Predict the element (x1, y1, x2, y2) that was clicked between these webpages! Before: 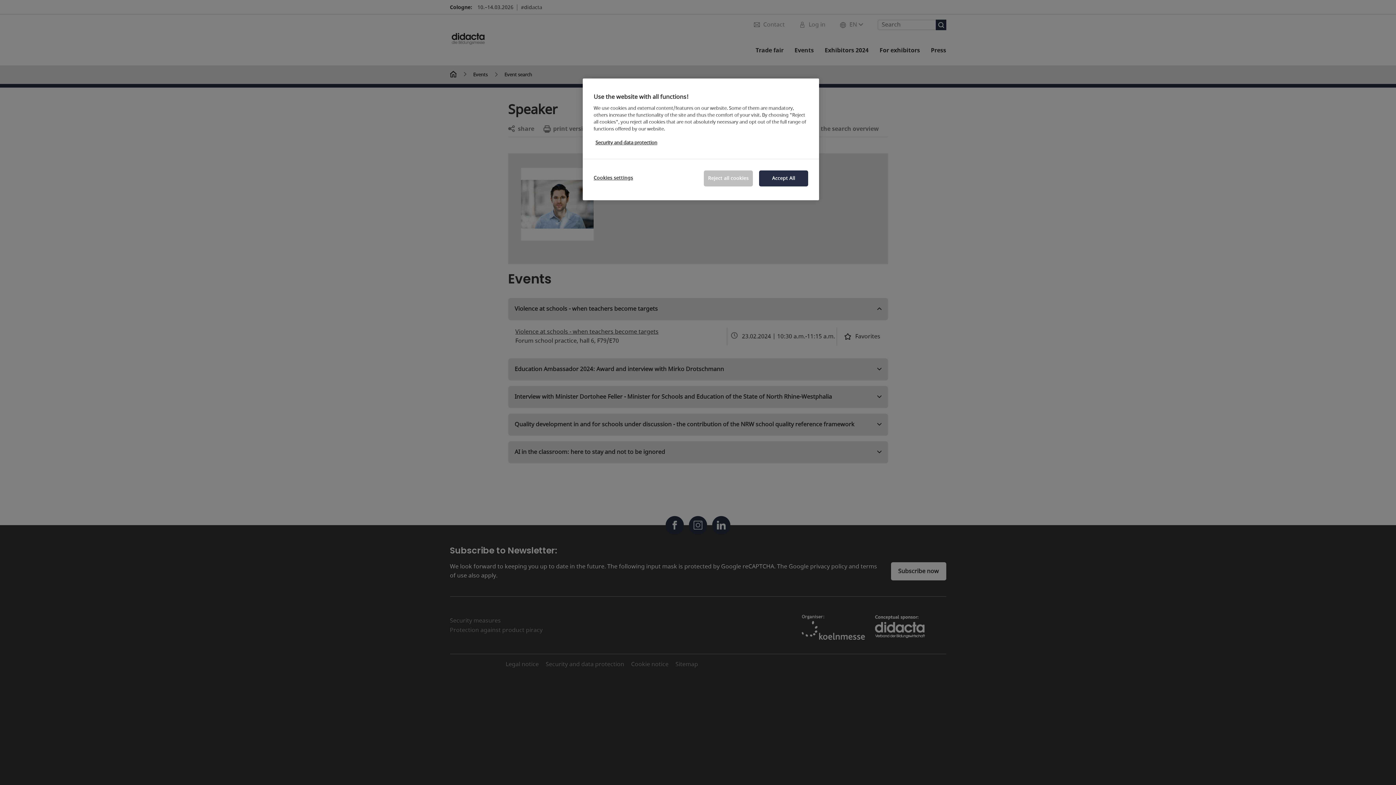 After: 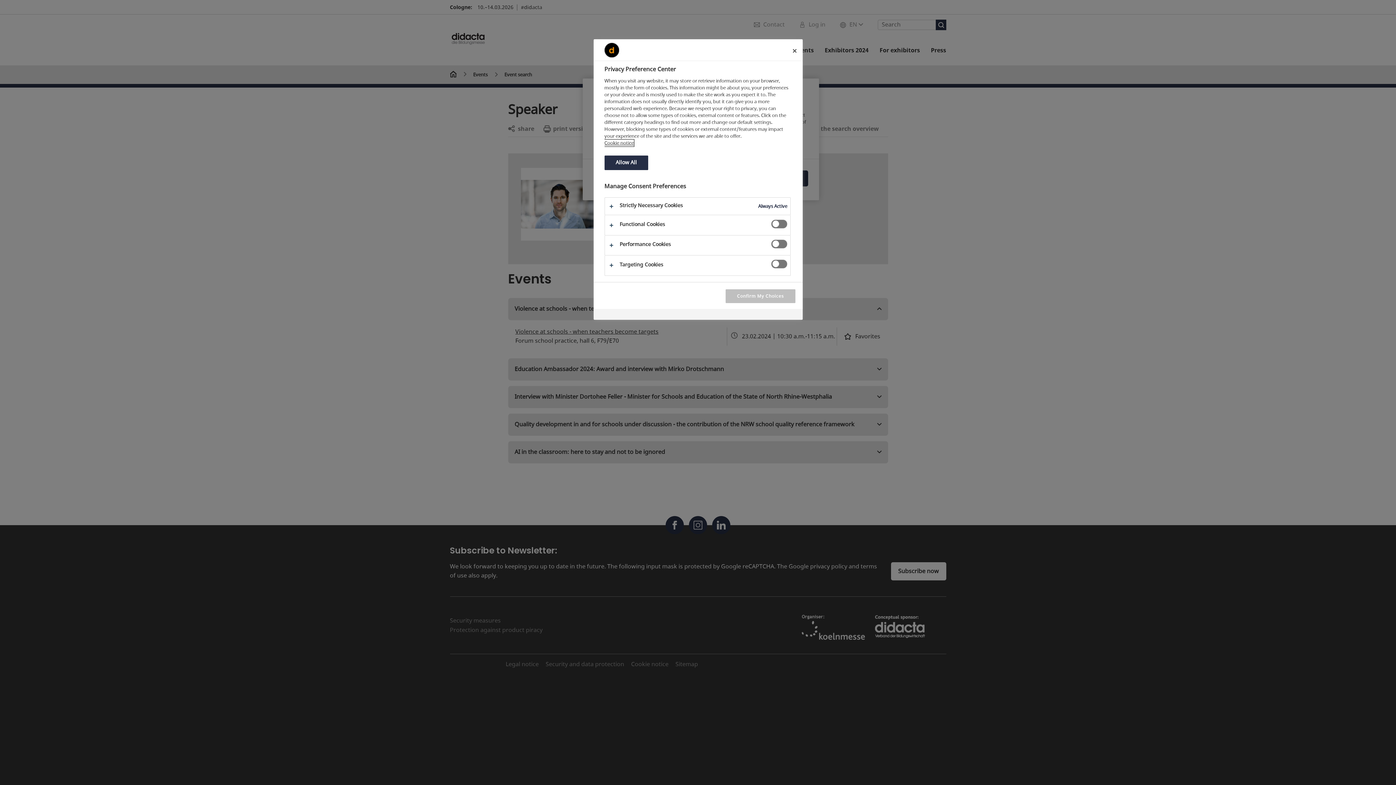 Action: bbox: (593, 170, 642, 185) label: Cookies settings